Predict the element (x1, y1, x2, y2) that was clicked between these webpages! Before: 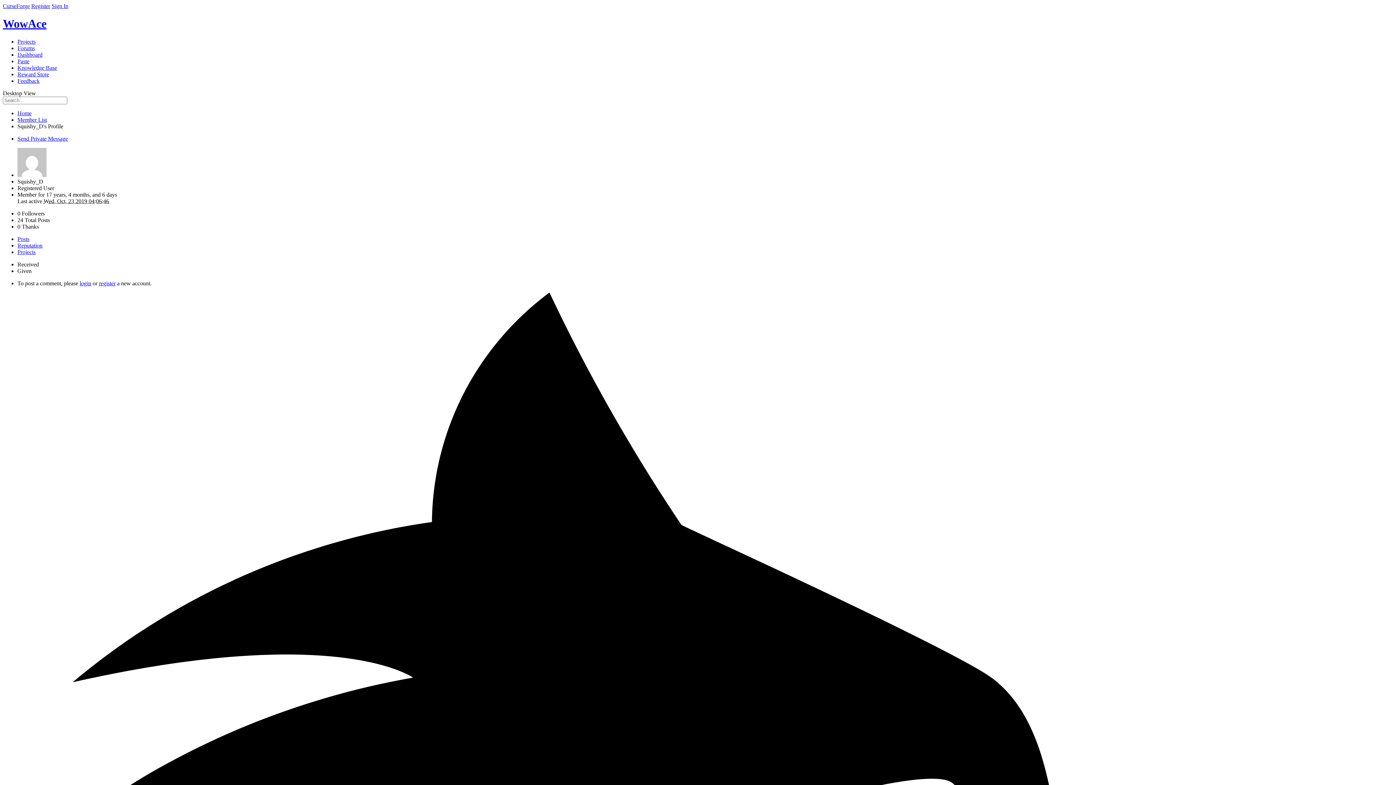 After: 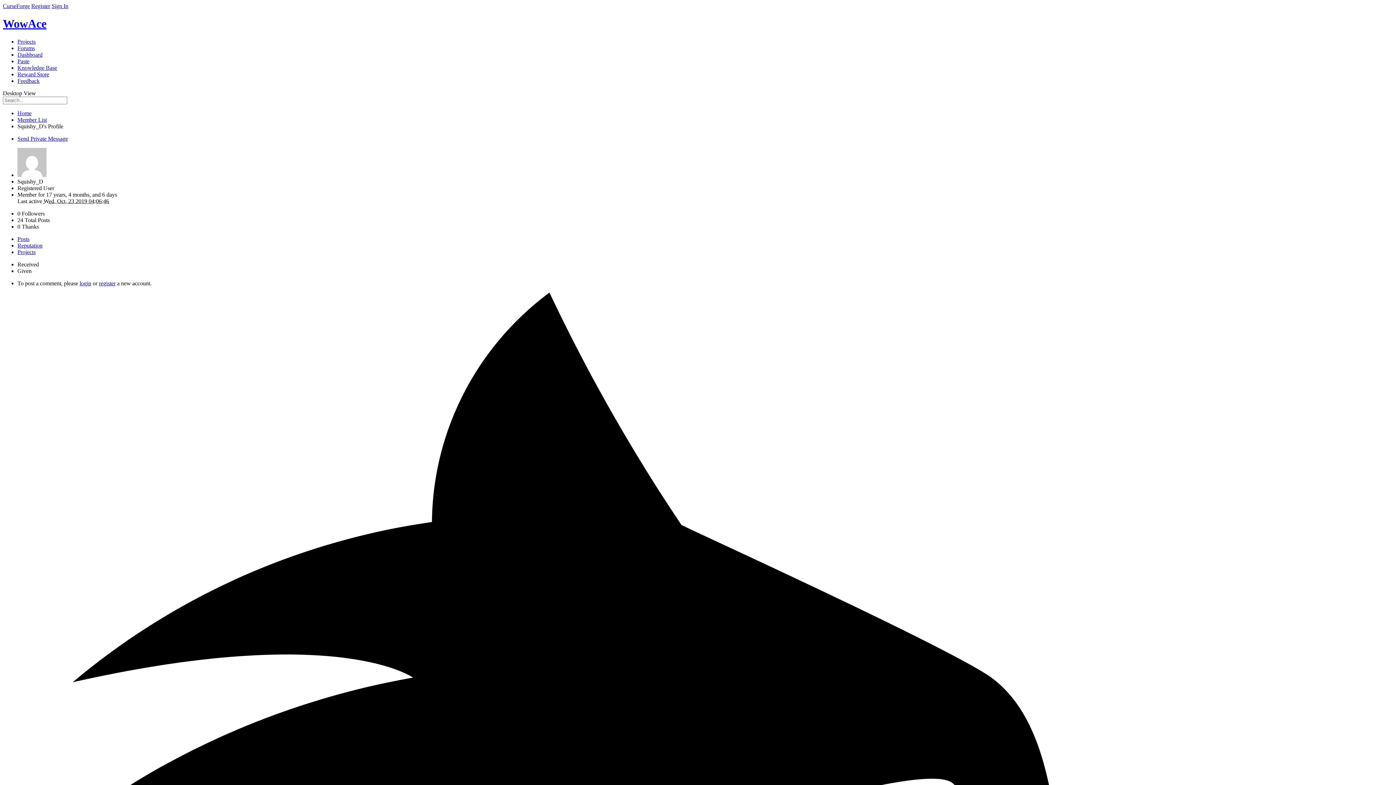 Action: label: Received bbox: (17, 261, 38, 267)